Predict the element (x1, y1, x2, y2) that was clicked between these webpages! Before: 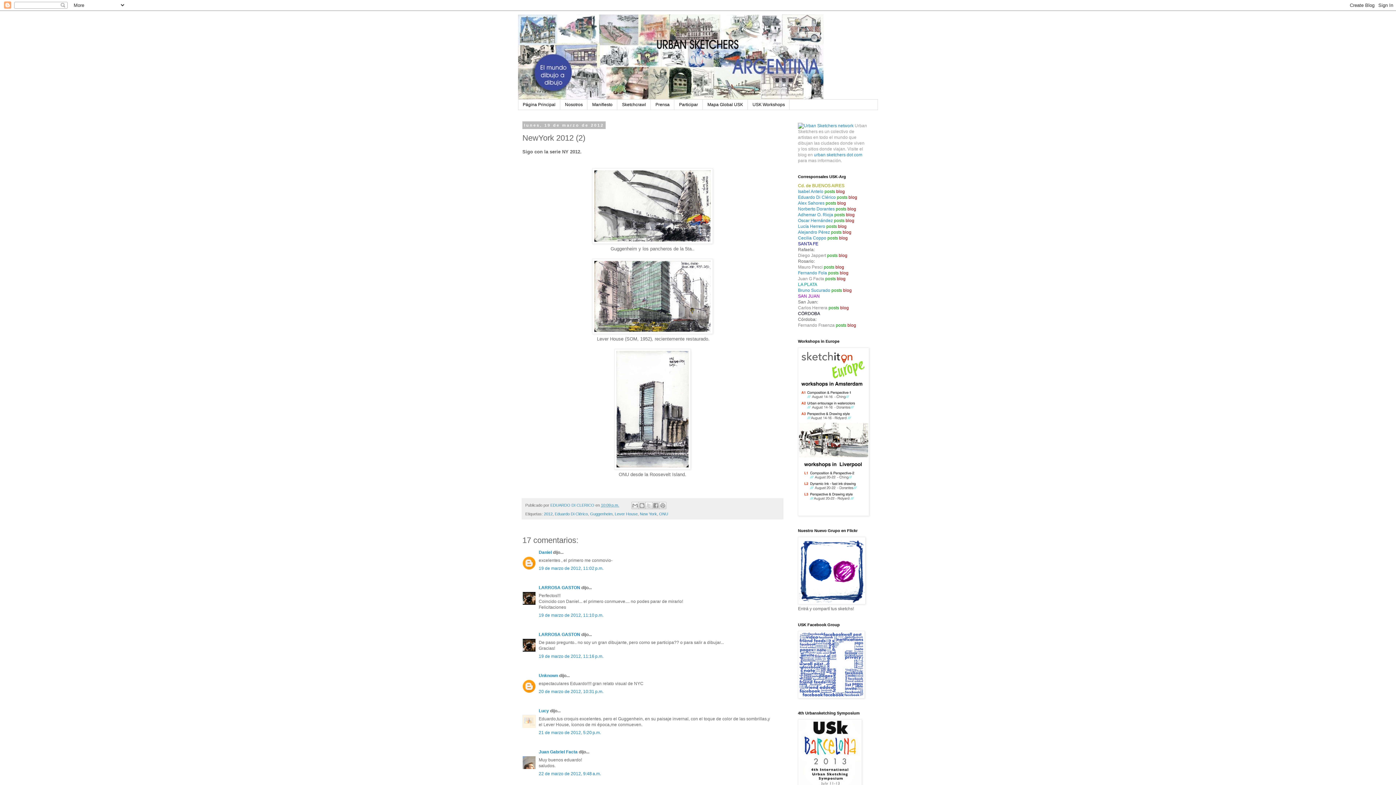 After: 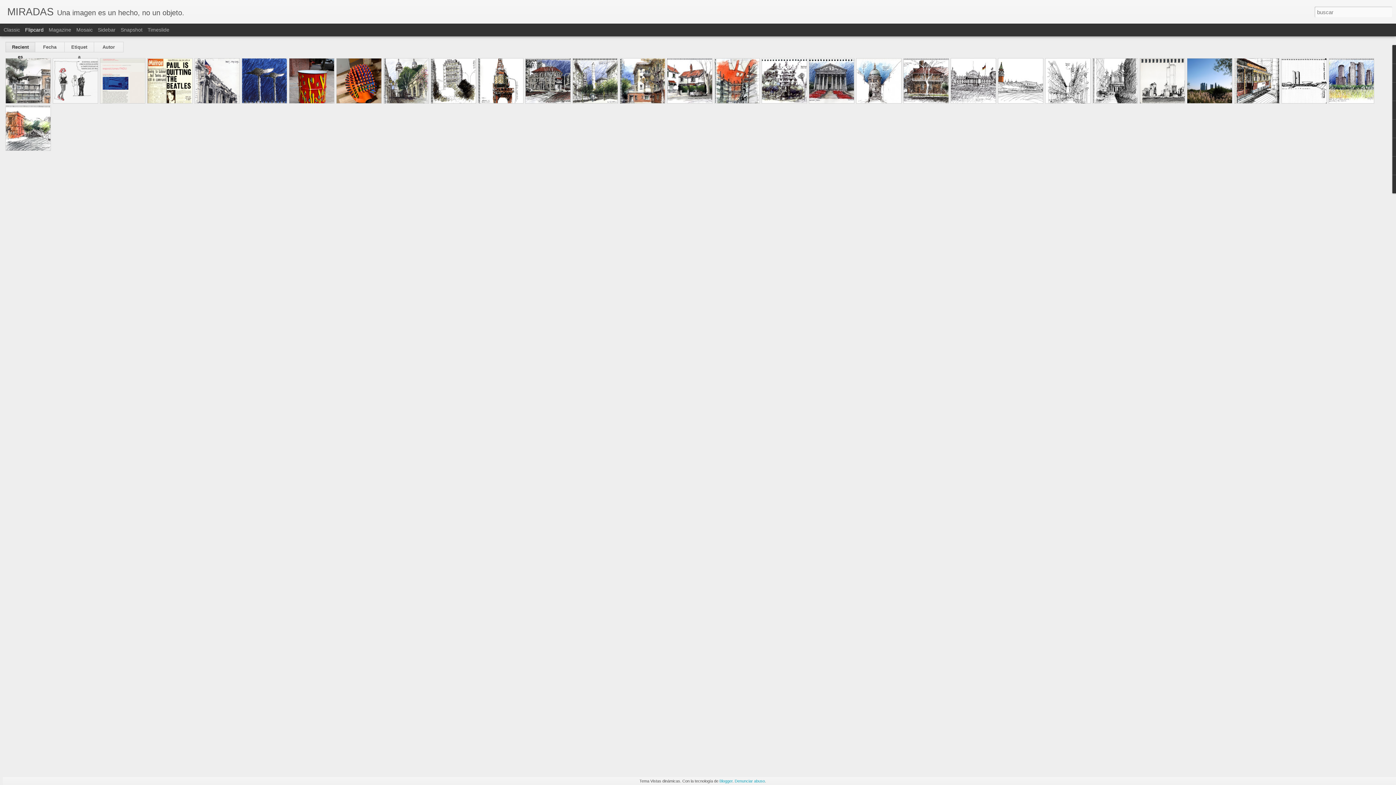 Action: label: blog bbox: (848, 195, 857, 200)